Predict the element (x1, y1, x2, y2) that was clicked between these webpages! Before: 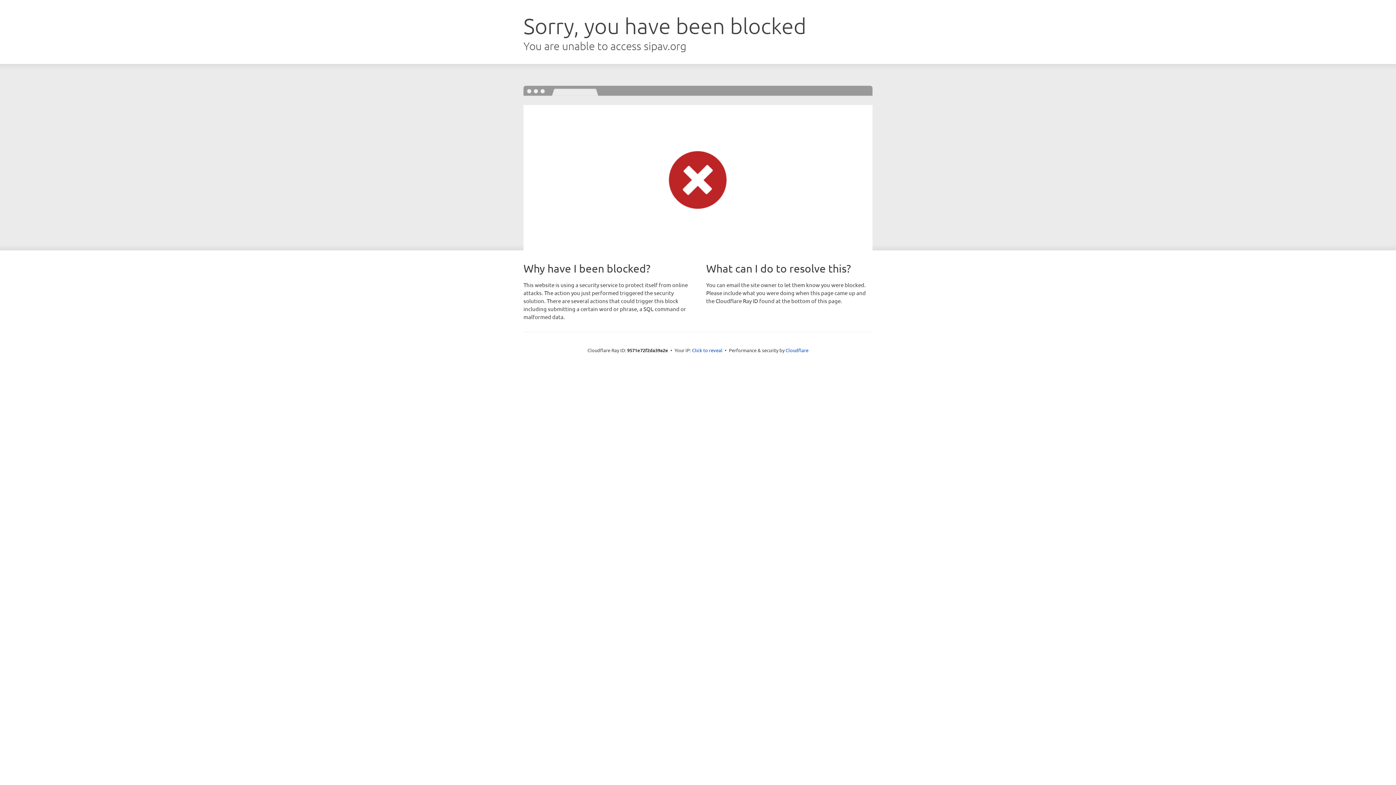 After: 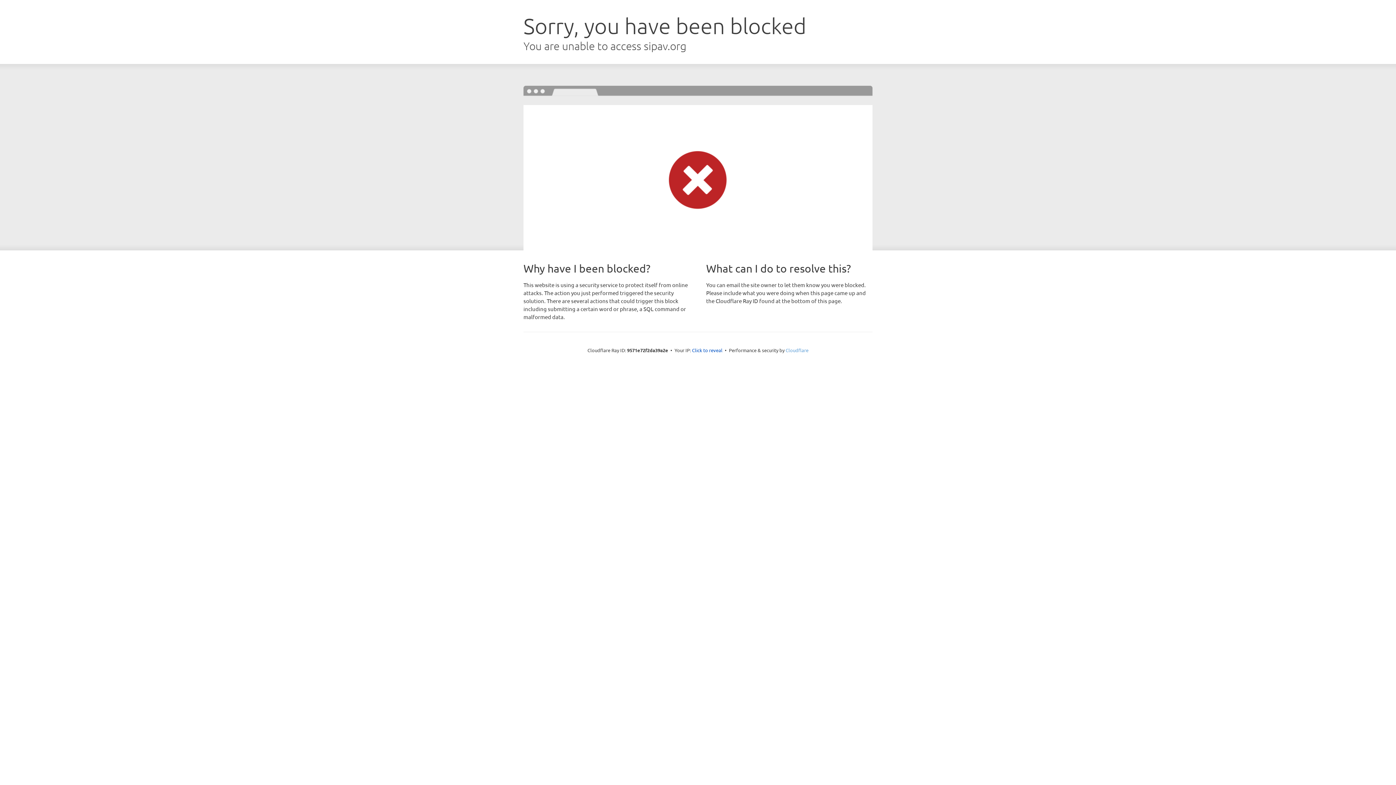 Action: label: Cloudflare bbox: (785, 347, 808, 353)